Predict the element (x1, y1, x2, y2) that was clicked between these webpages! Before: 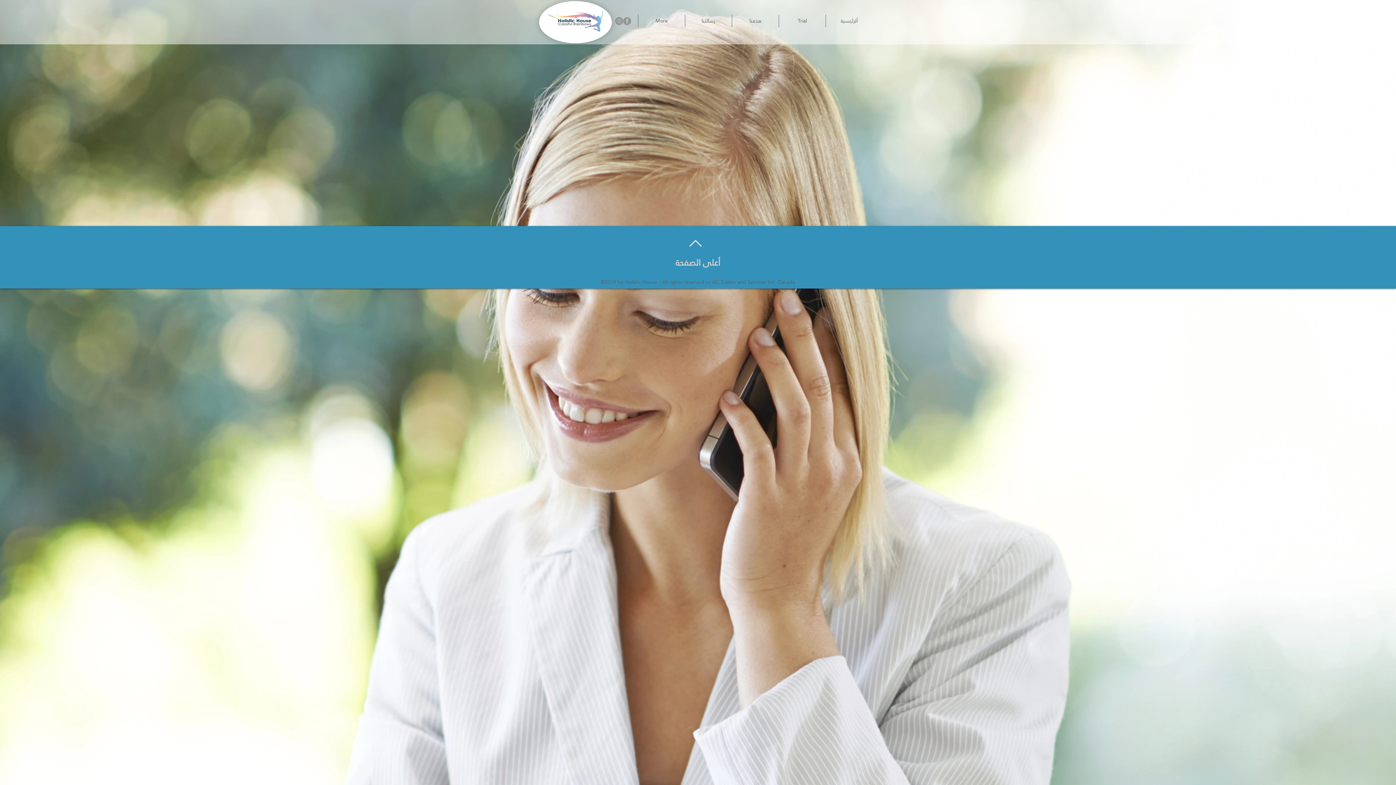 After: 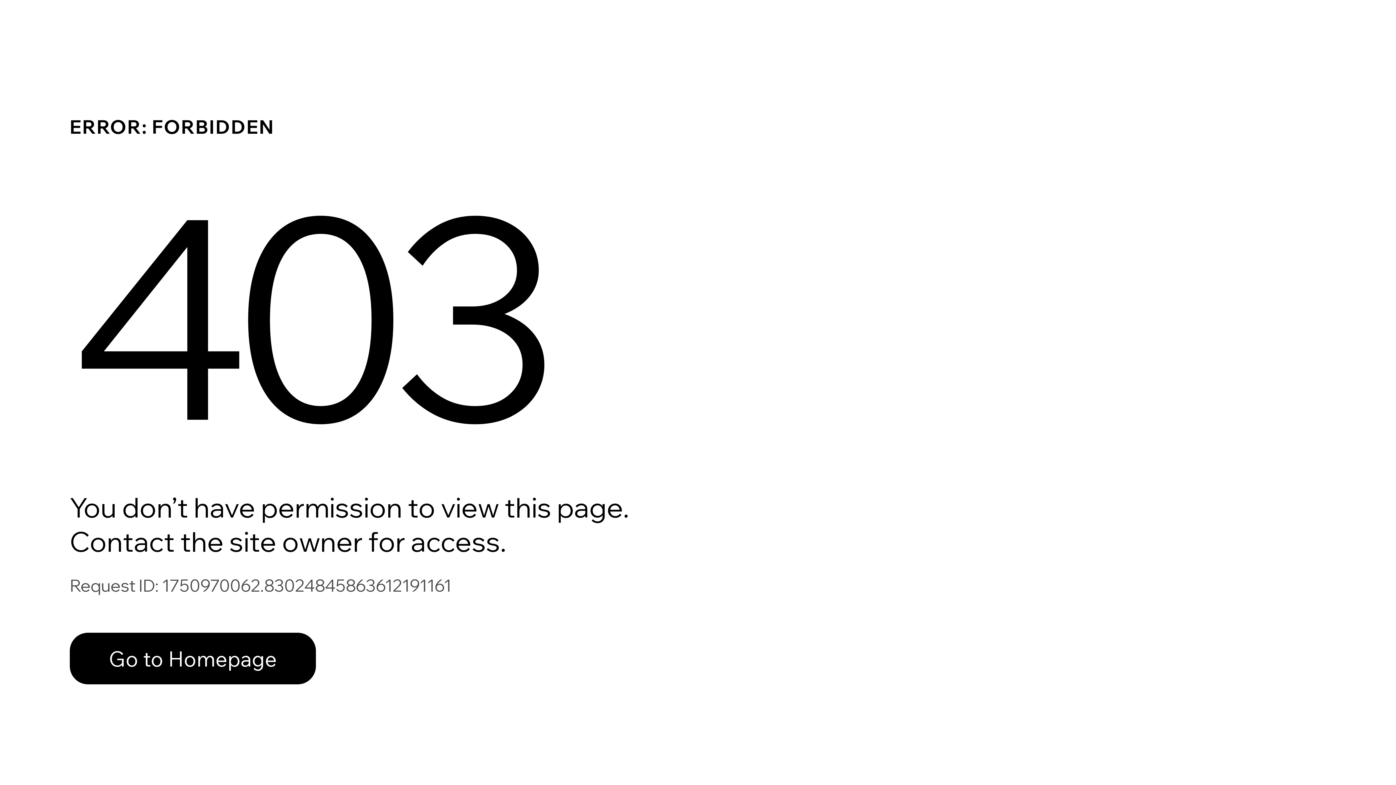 Action: bbox: (779, 14, 825, 27) label: Trial